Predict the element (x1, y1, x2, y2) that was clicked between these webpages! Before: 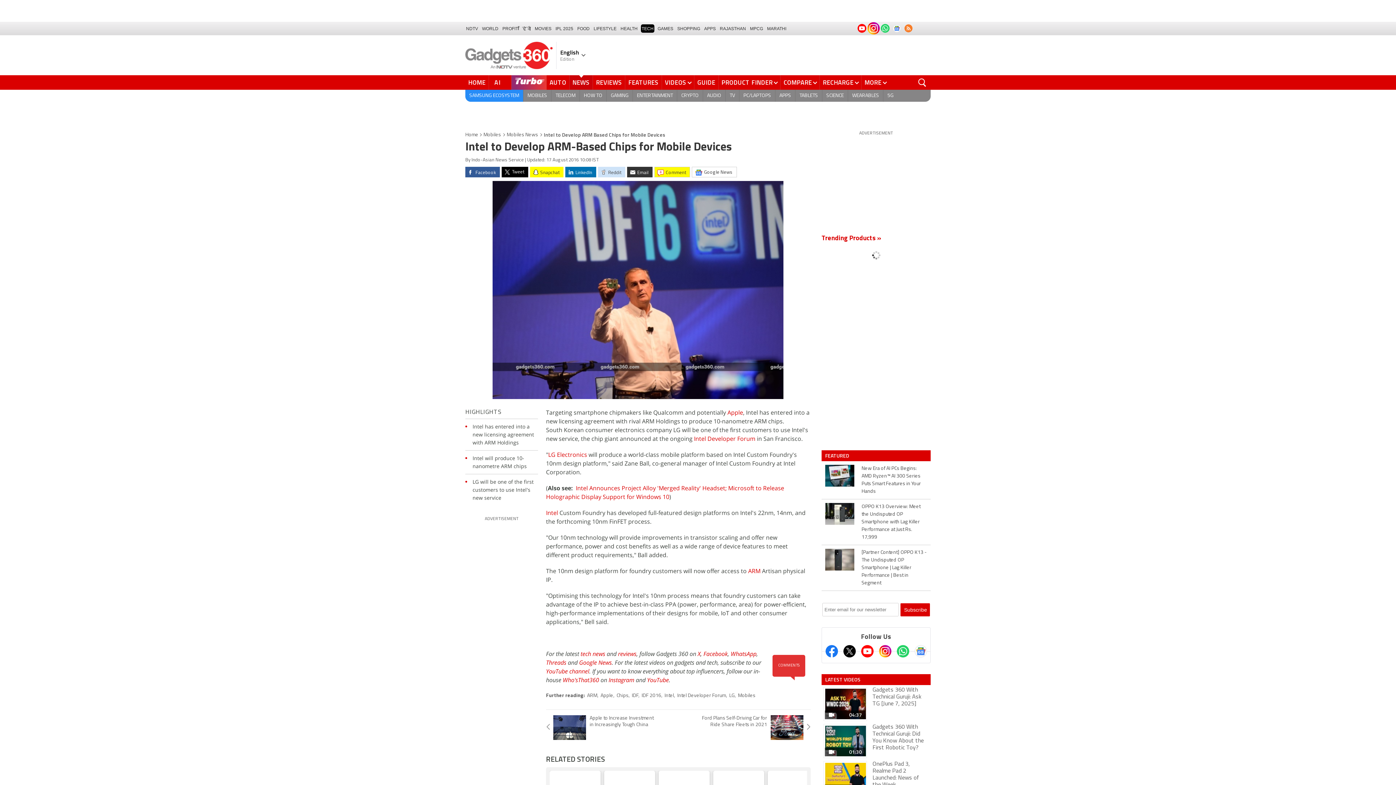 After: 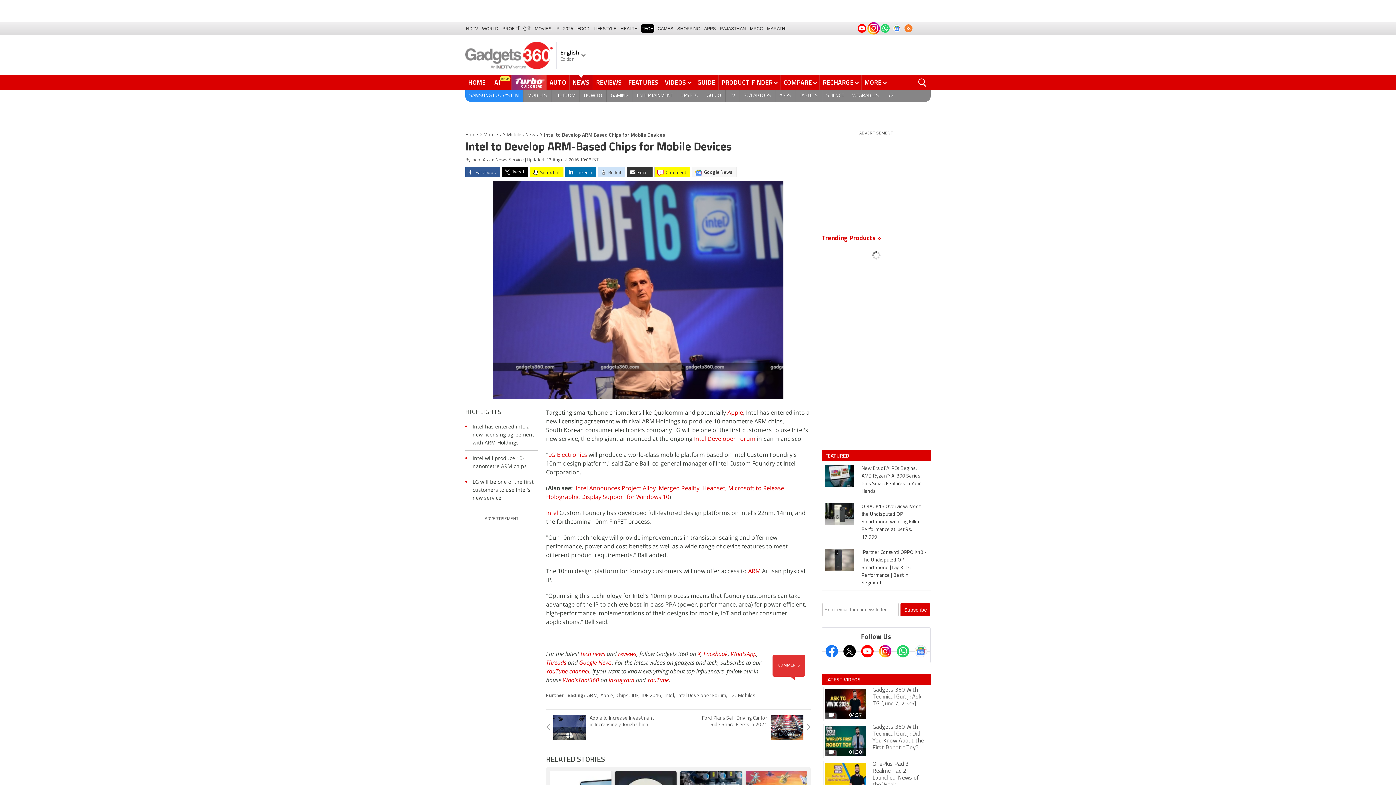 Action: label: Google News bbox: (692, 166, 737, 177)